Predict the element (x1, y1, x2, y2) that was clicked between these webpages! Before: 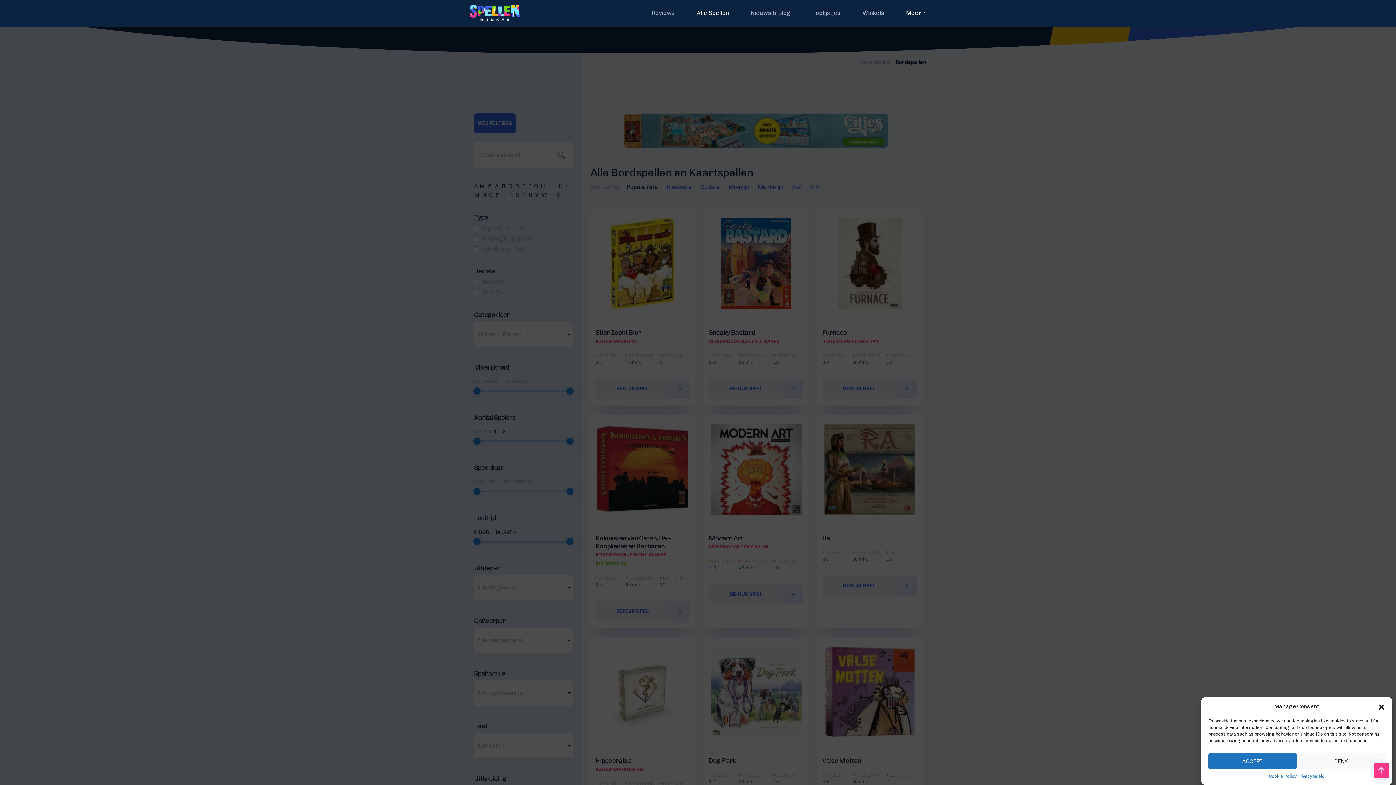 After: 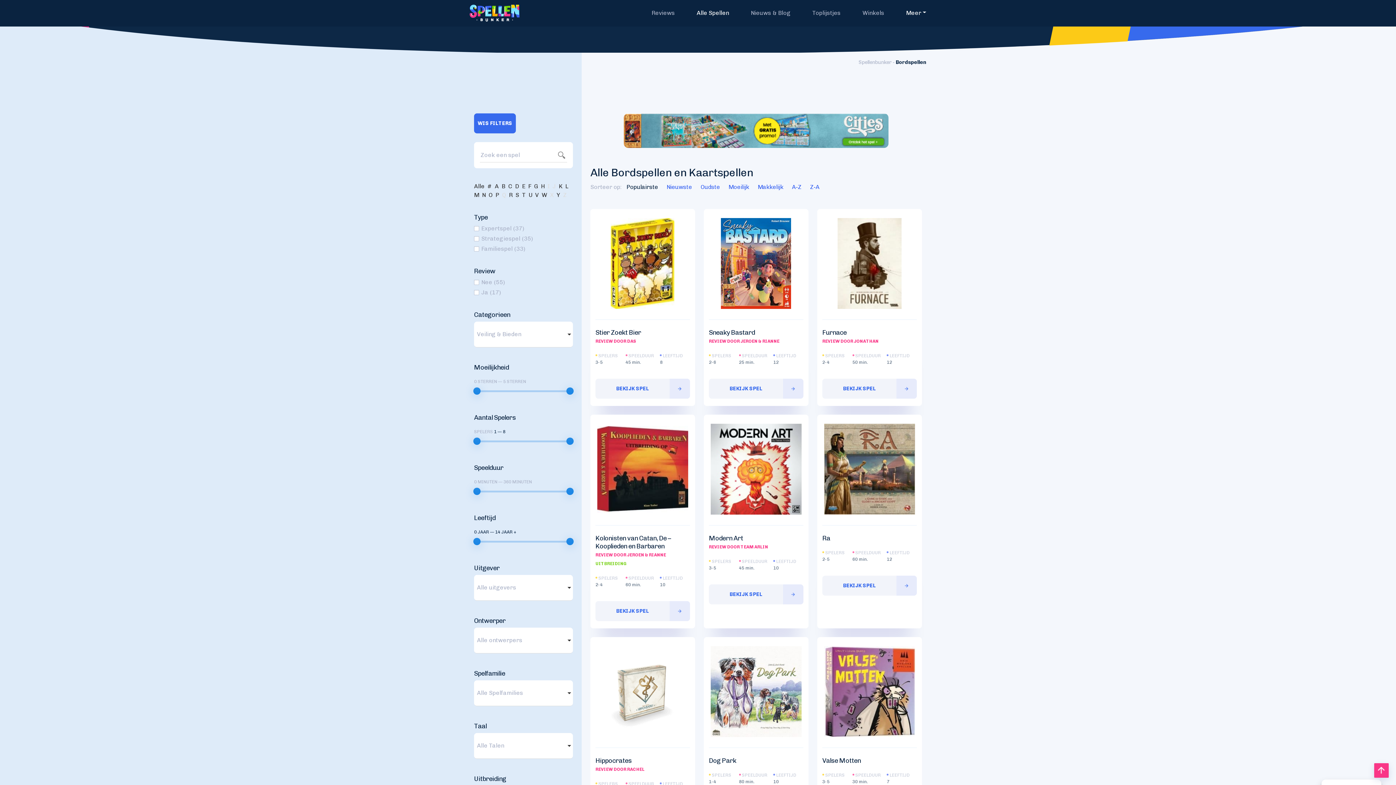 Action: bbox: (1297, 753, 1385, 769) label: DENY